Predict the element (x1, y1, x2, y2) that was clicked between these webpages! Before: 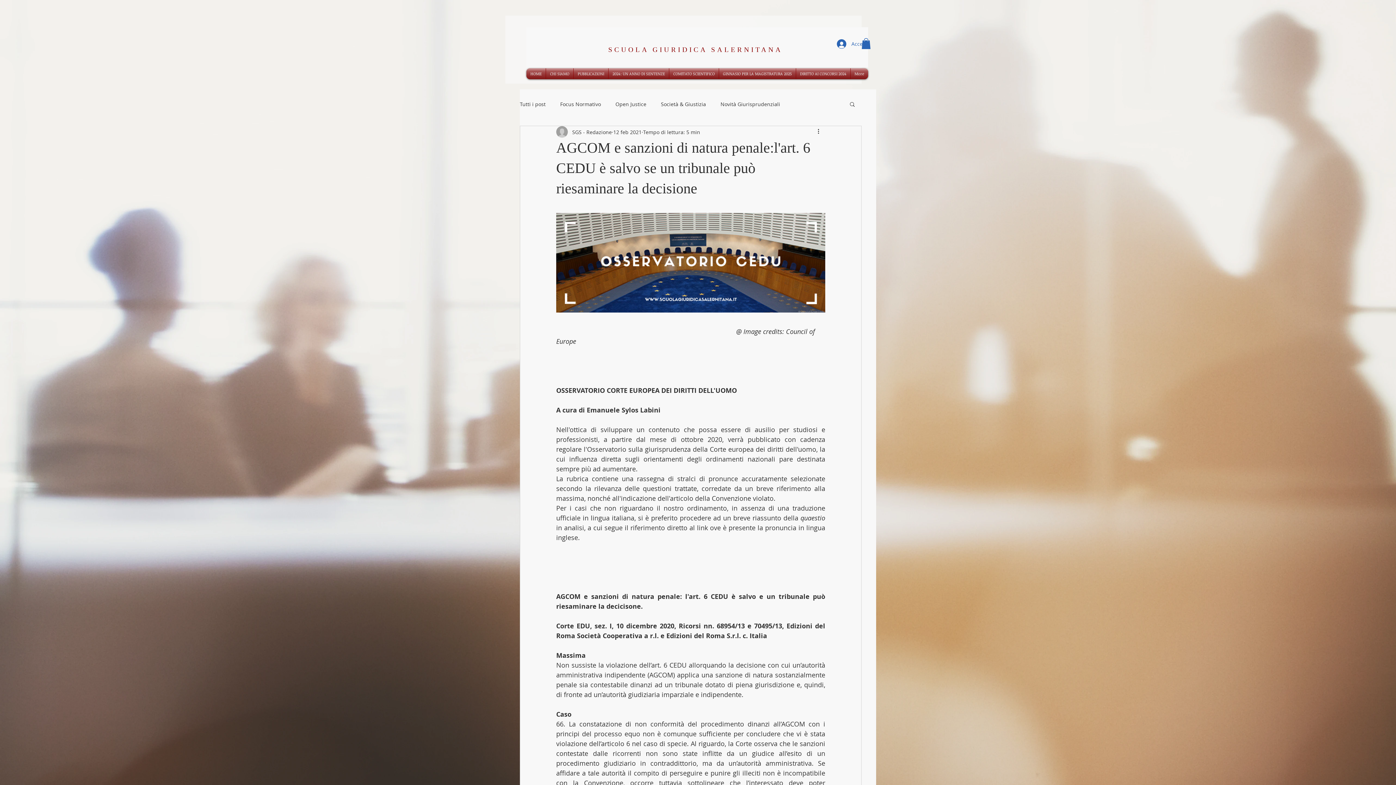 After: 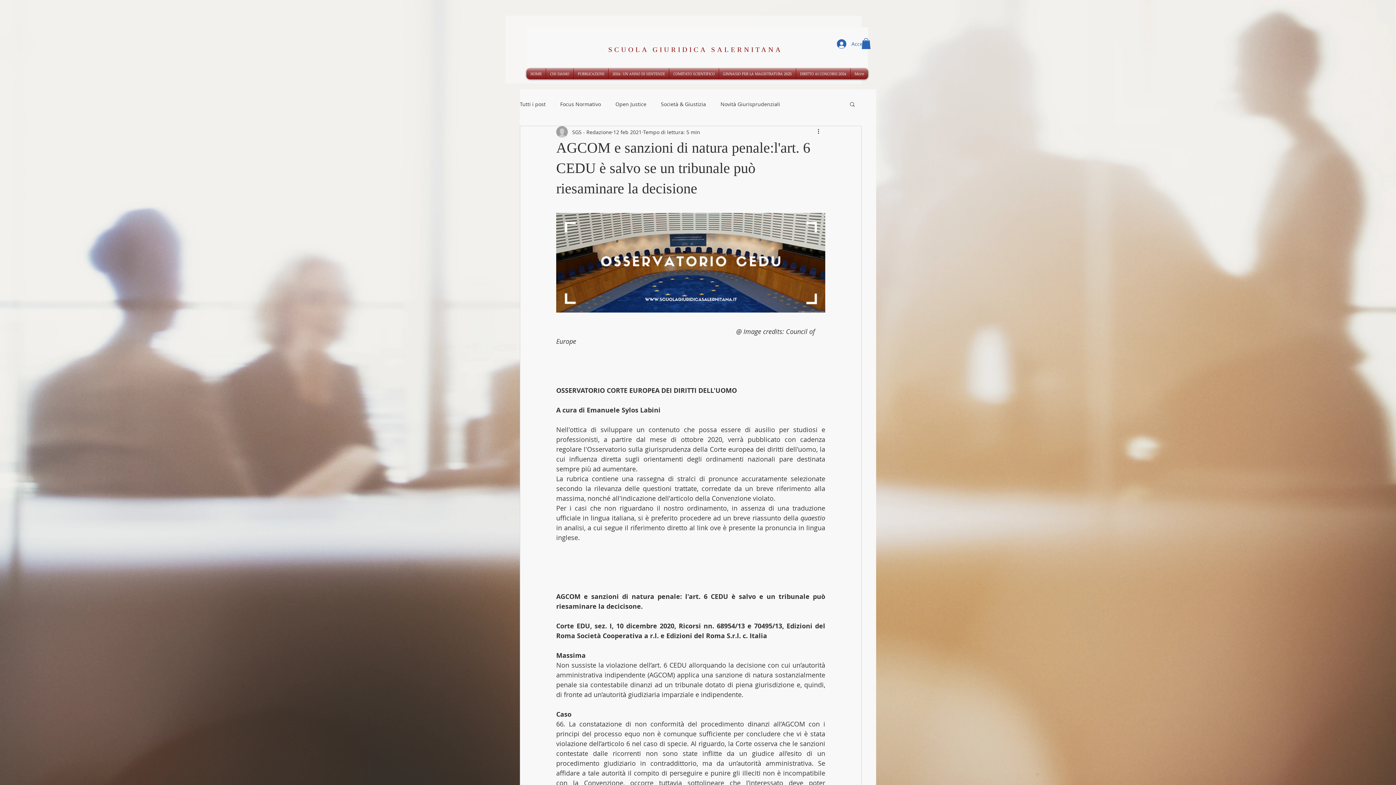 Action: bbox: (861, 38, 870, 49)